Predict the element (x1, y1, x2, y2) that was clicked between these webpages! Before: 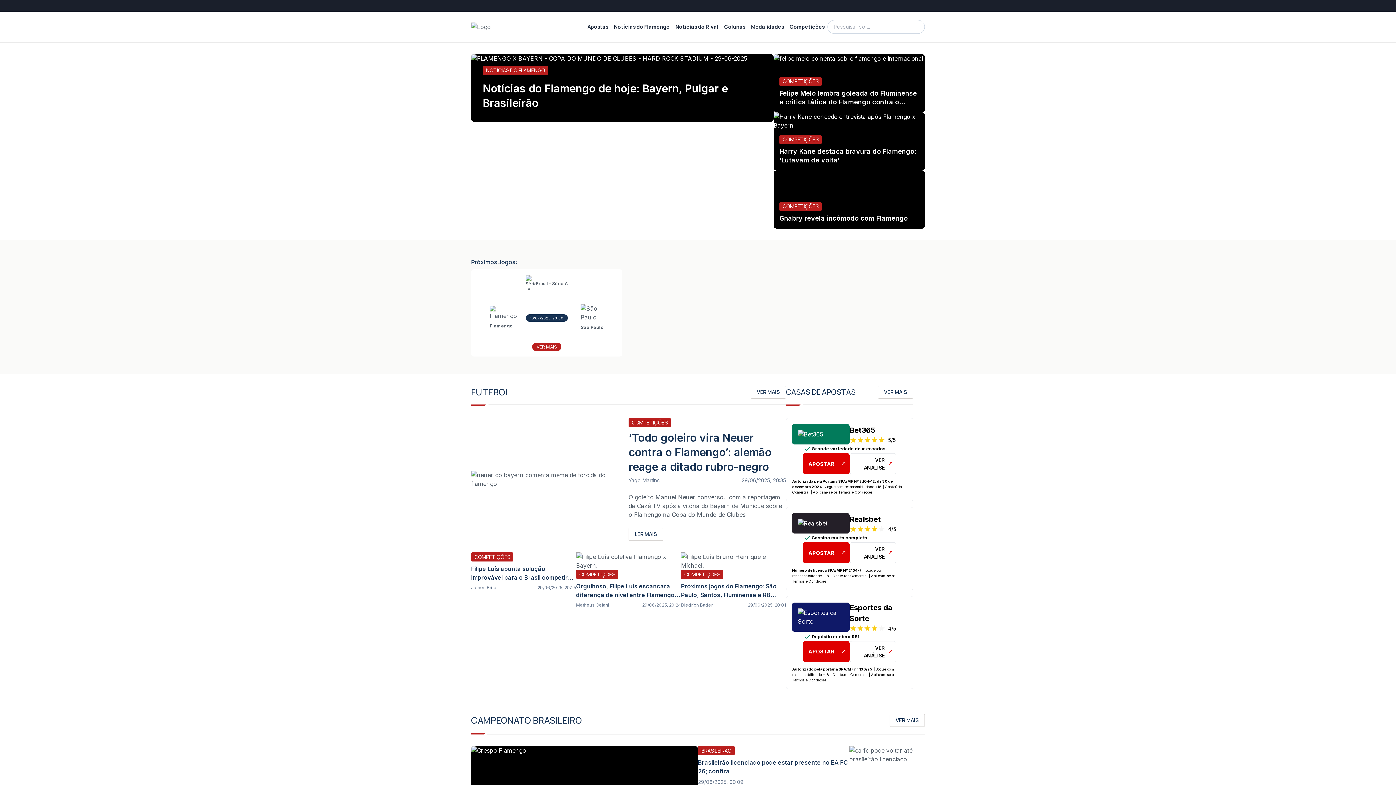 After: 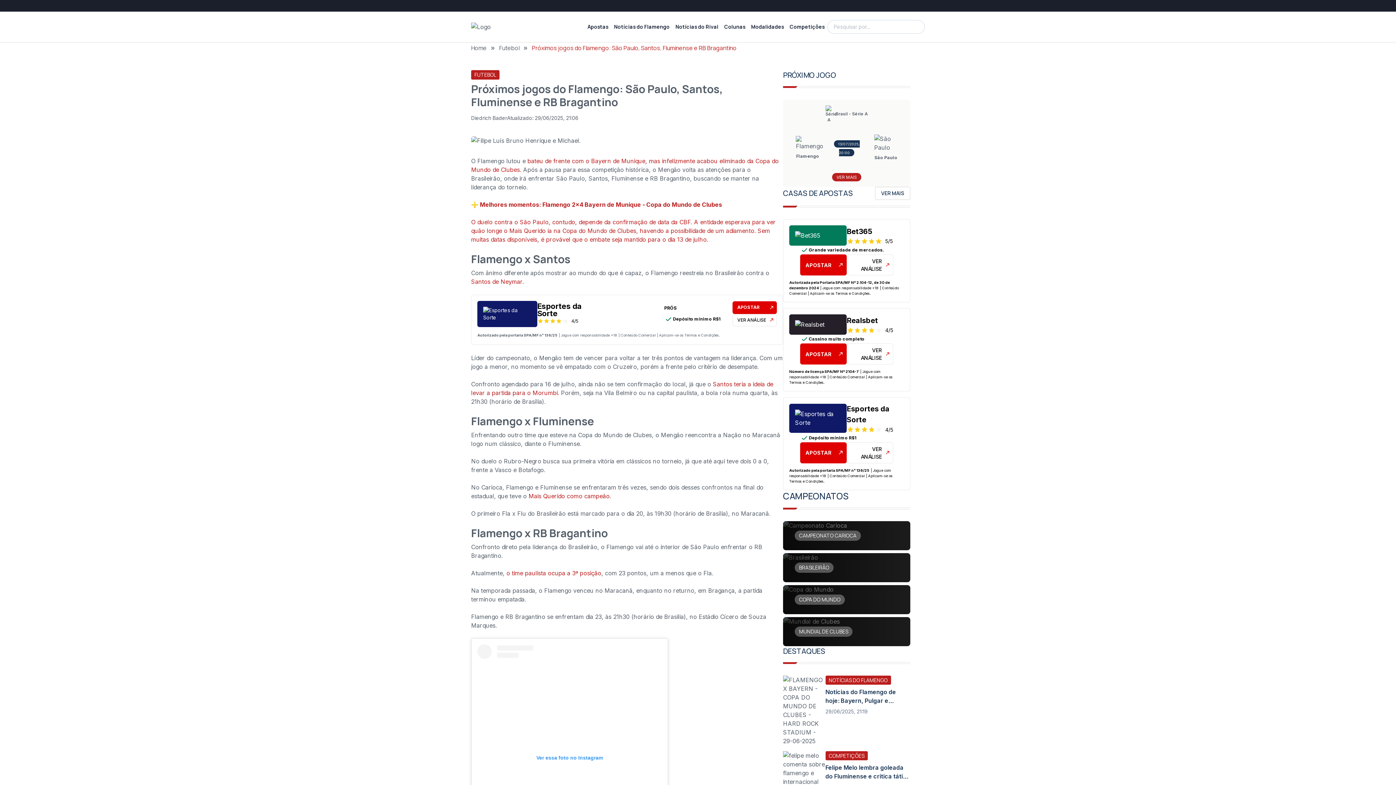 Action: bbox: (681, 582, 786, 608) label: Próximos jogos do Flamengo: São Paulo, Santos, Fluminense e RB Bragantino
Diedrich Bader
29/06/2025, 20:01